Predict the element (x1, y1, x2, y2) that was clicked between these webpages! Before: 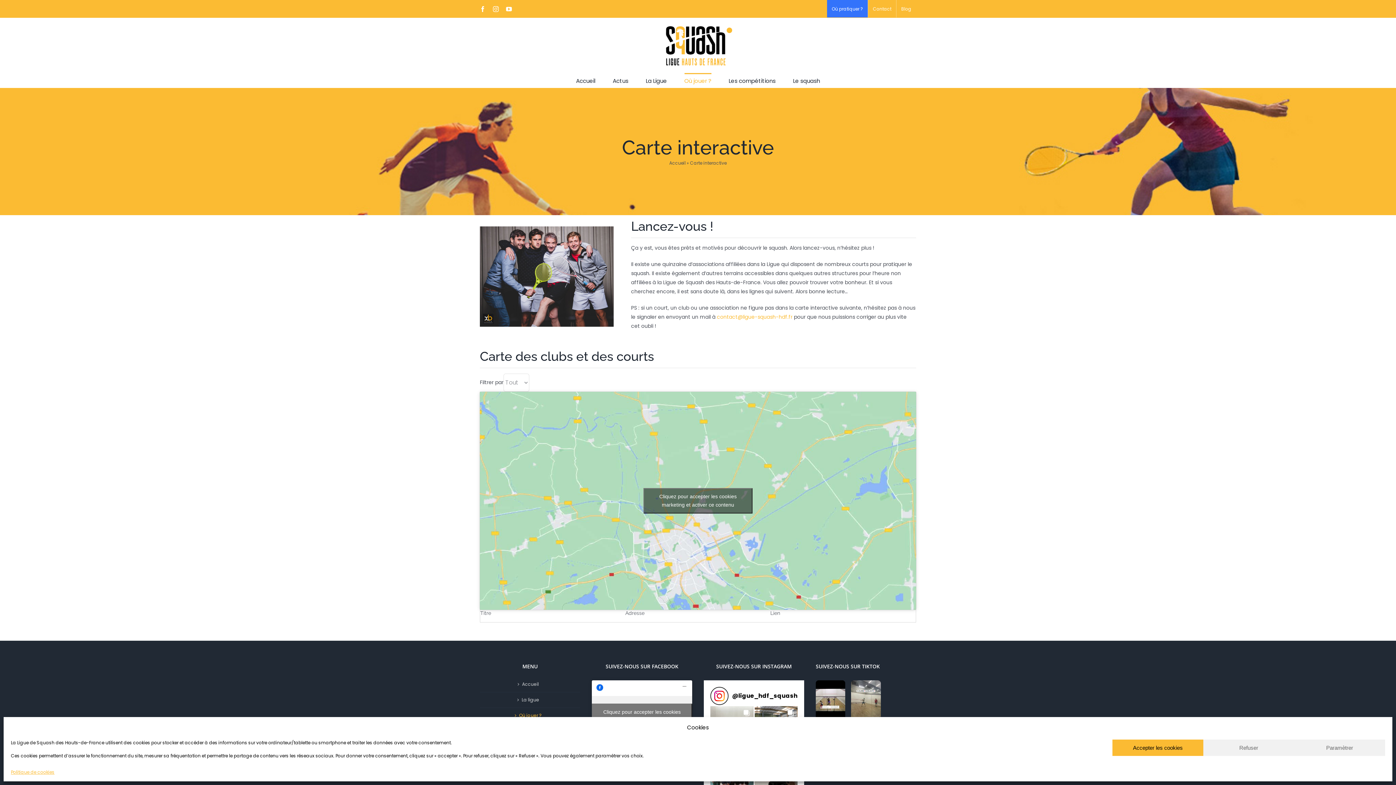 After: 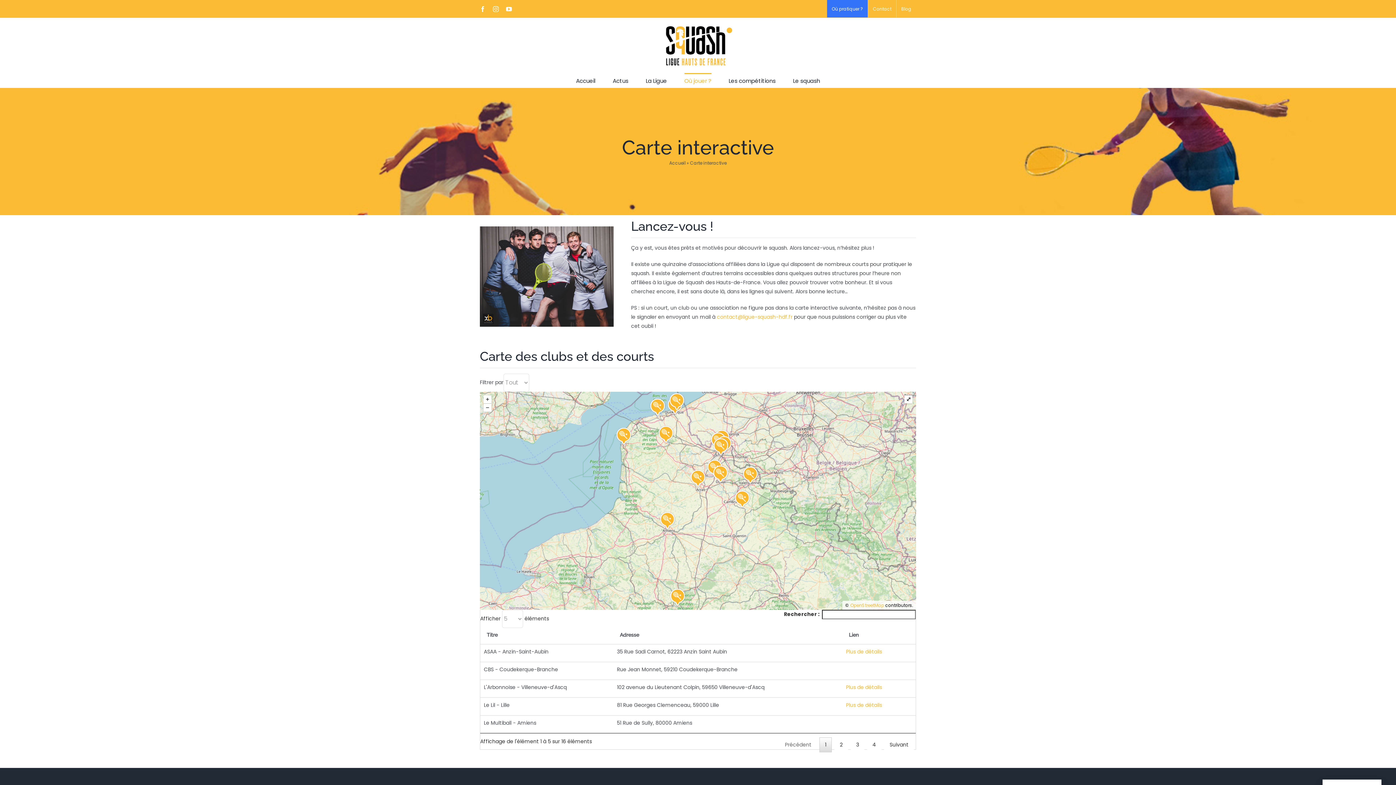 Action: label: Accepter les cookies bbox: (1112, 740, 1203, 756)